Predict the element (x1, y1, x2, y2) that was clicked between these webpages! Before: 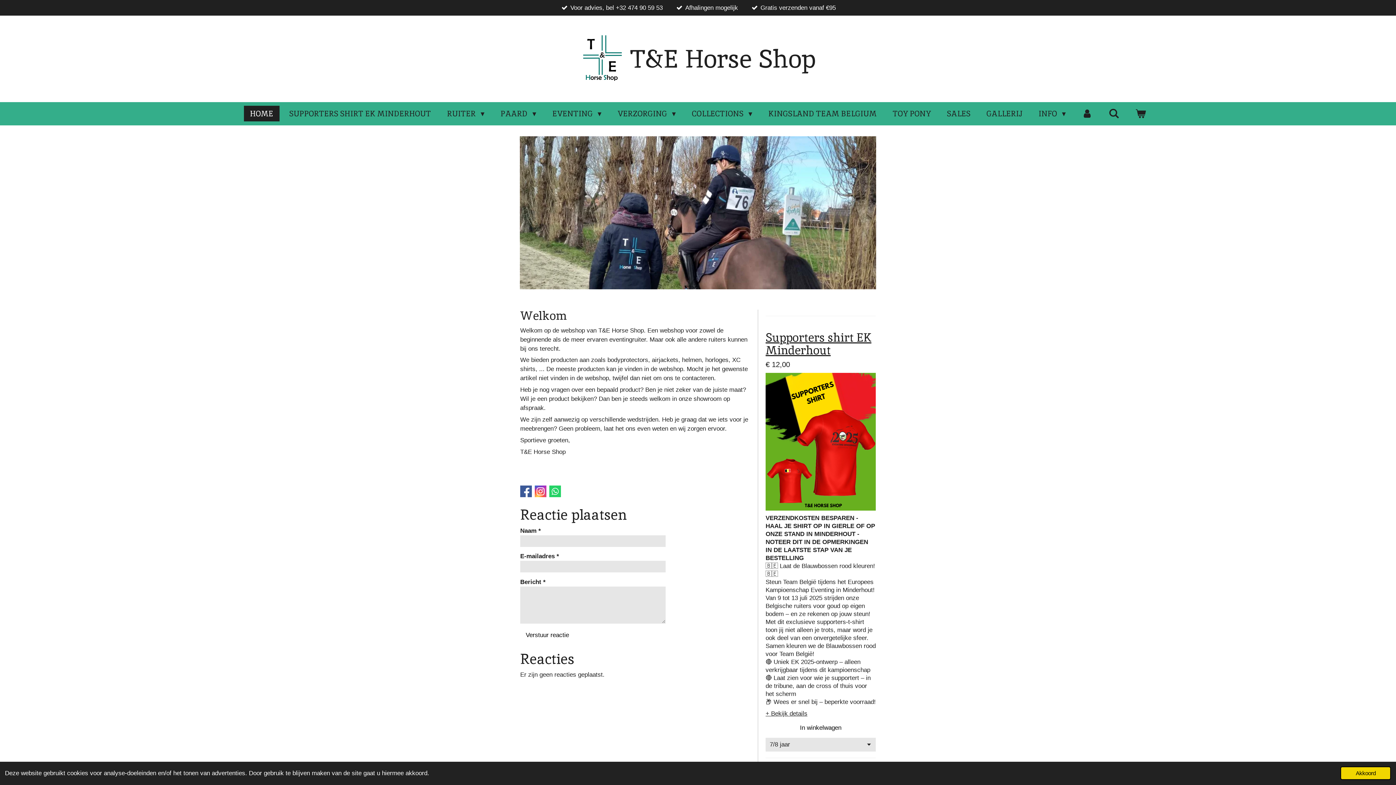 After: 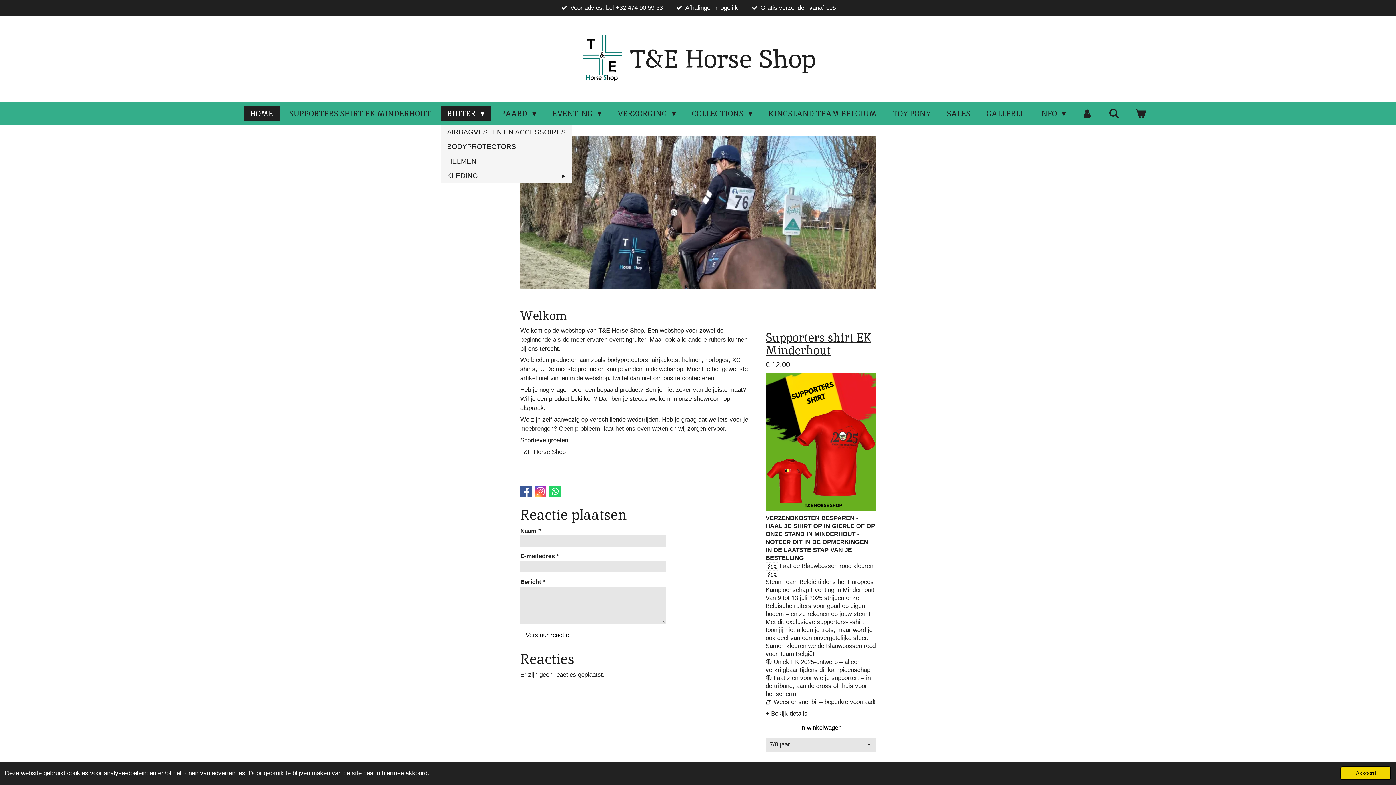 Action: bbox: (441, 105, 490, 121) label: RUITER 